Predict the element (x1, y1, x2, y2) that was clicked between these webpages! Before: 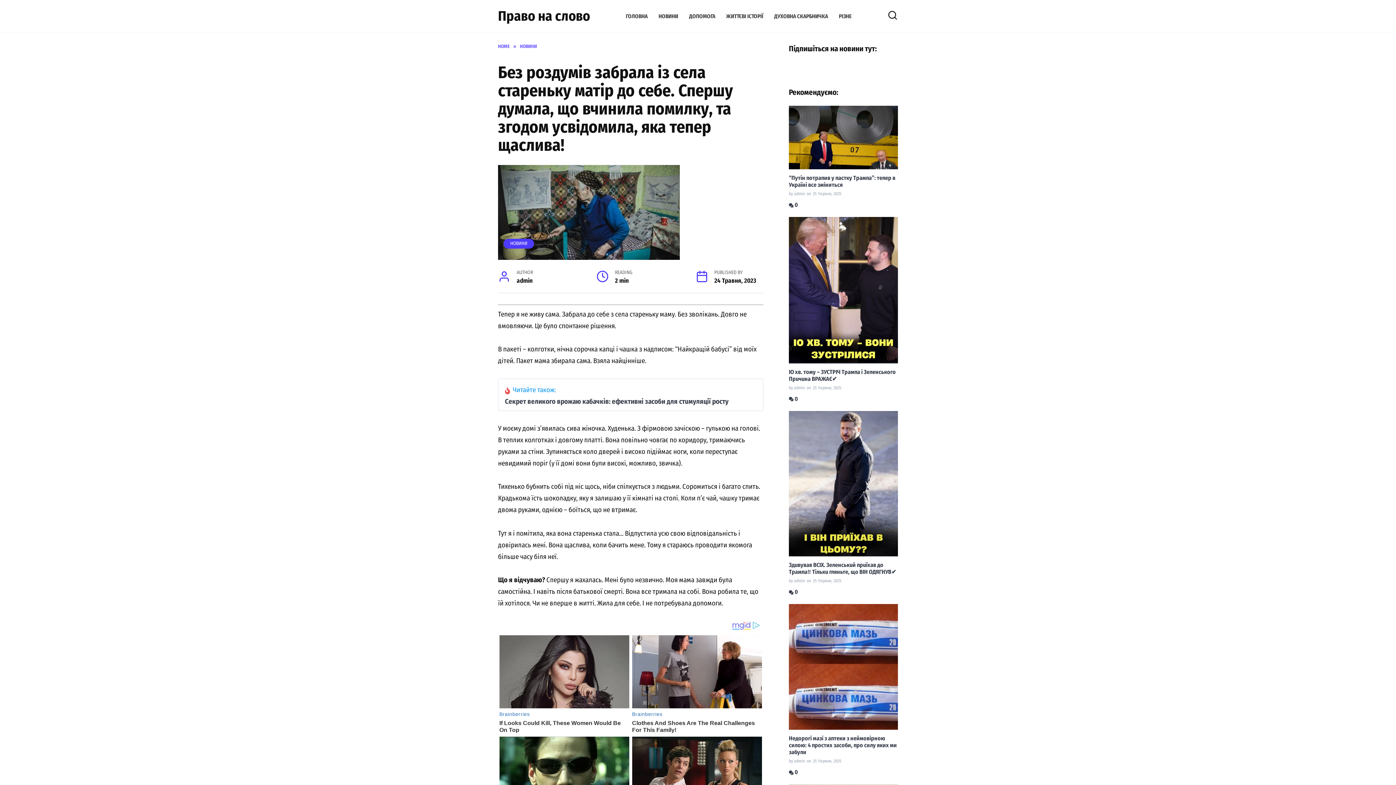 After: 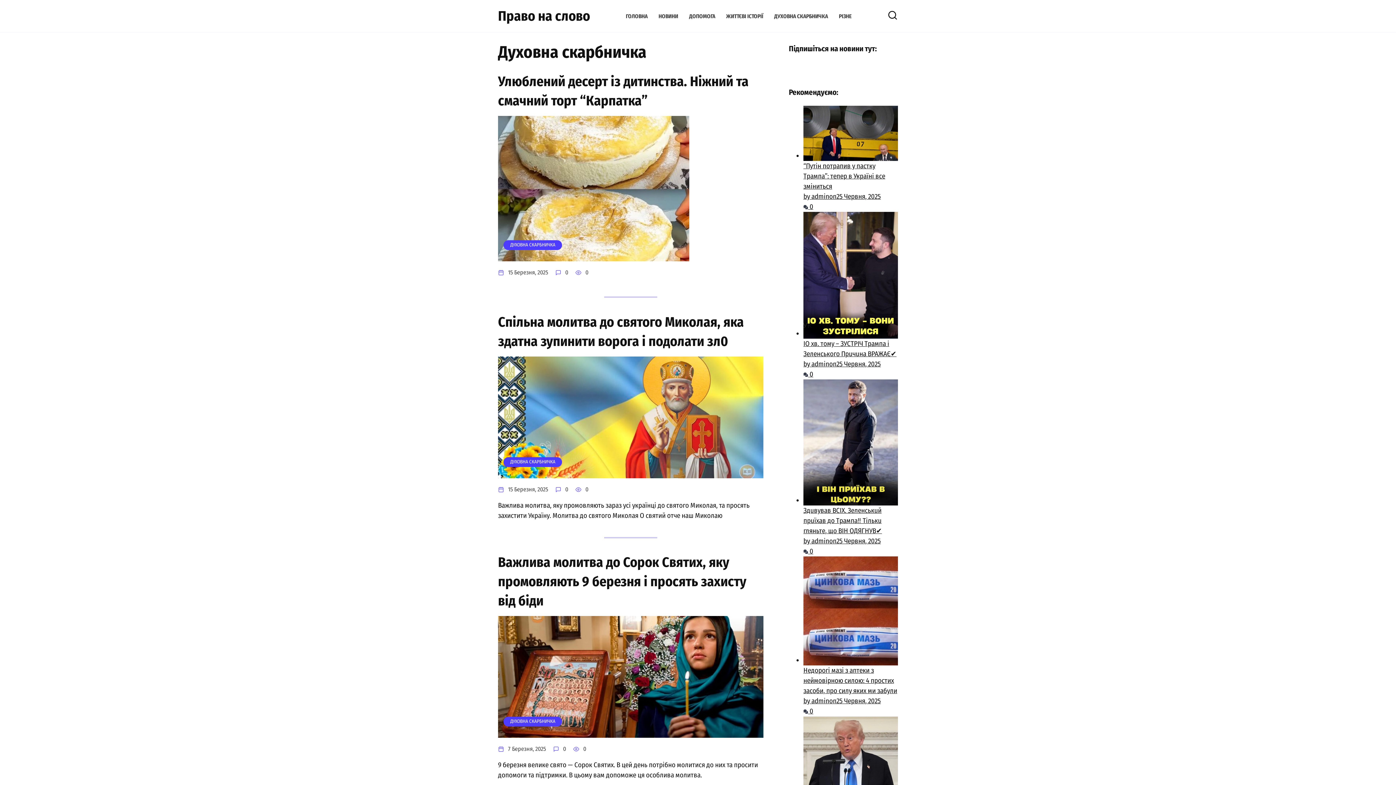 Action: label: ДУХОВНА СКАРБНИЧКА bbox: (774, 12, 828, 19)